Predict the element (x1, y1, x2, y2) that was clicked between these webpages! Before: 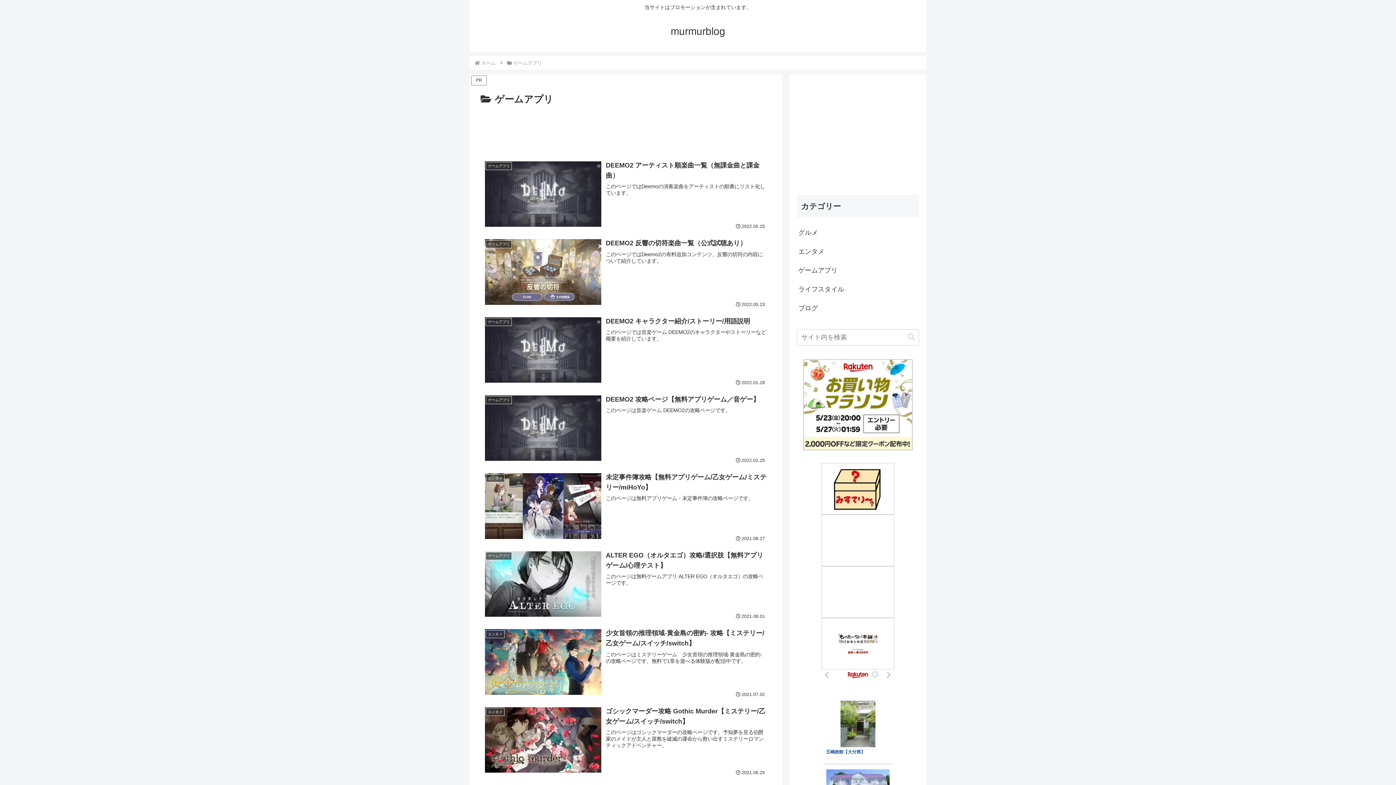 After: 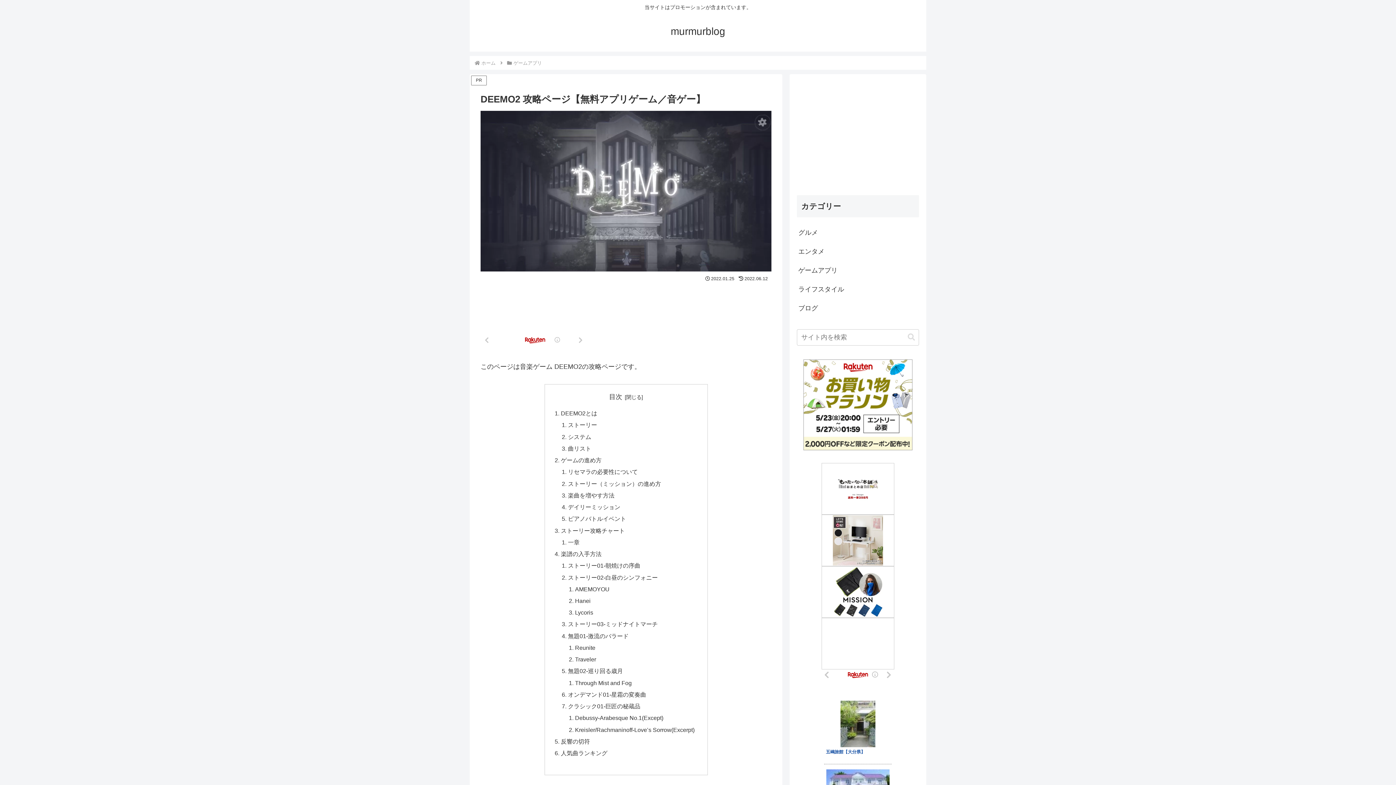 Action: label: ゲームアプリ
DEEMO2 攻略ページ【無料アプリゲーム／音ゲー】
このページは音楽ゲーム DEEMO2の攻略ページです。
2022.01.25 bbox: (480, 390, 771, 468)